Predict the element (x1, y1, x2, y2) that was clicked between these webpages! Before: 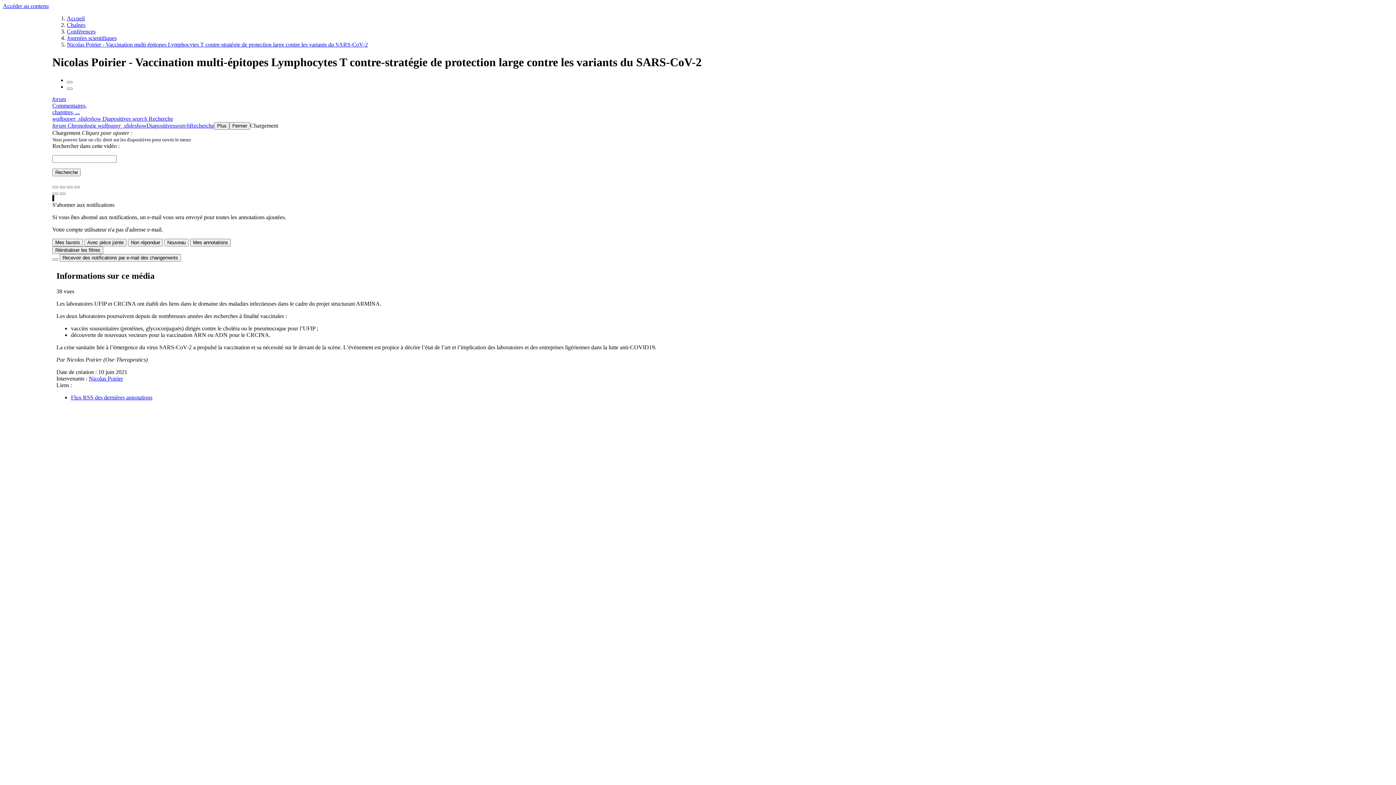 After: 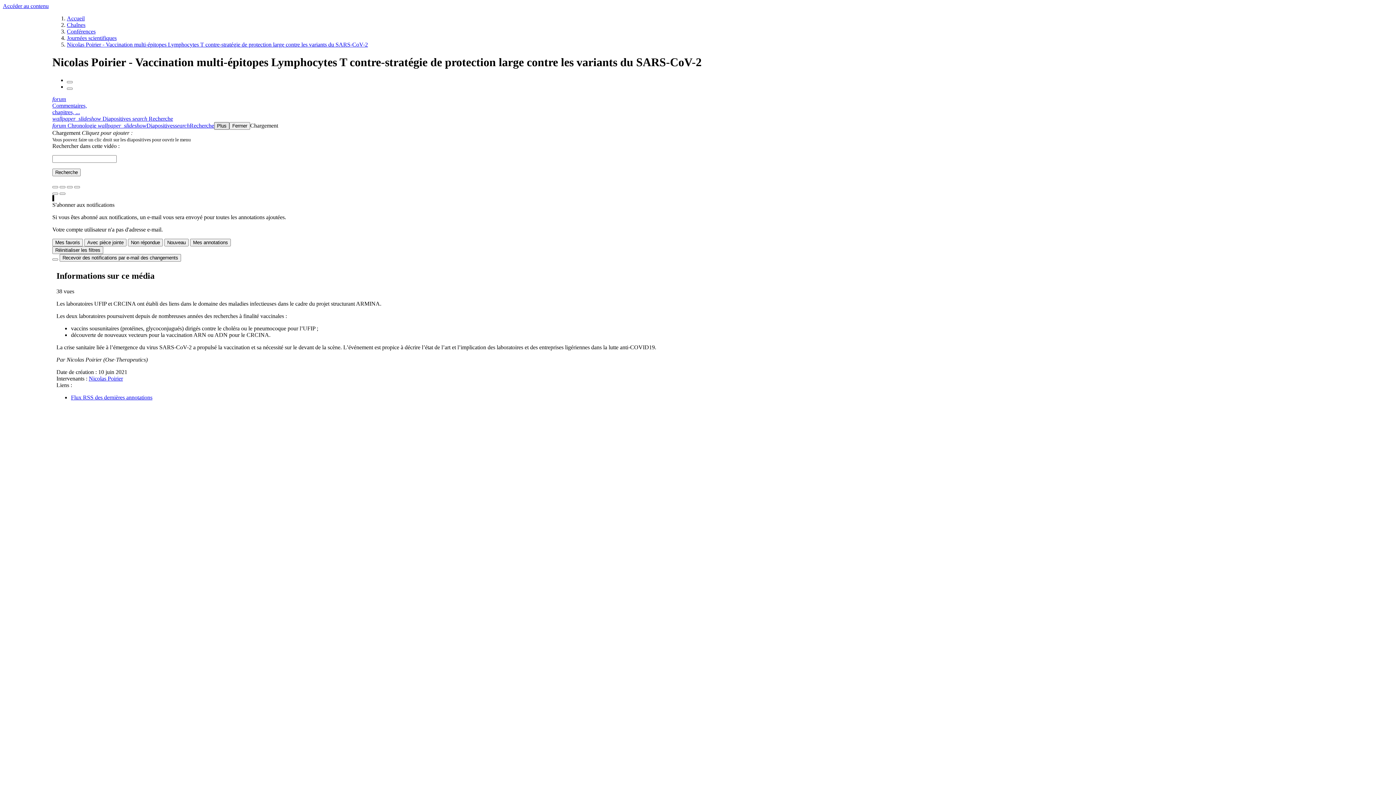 Action: label: Plus bbox: (214, 122, 229, 129)